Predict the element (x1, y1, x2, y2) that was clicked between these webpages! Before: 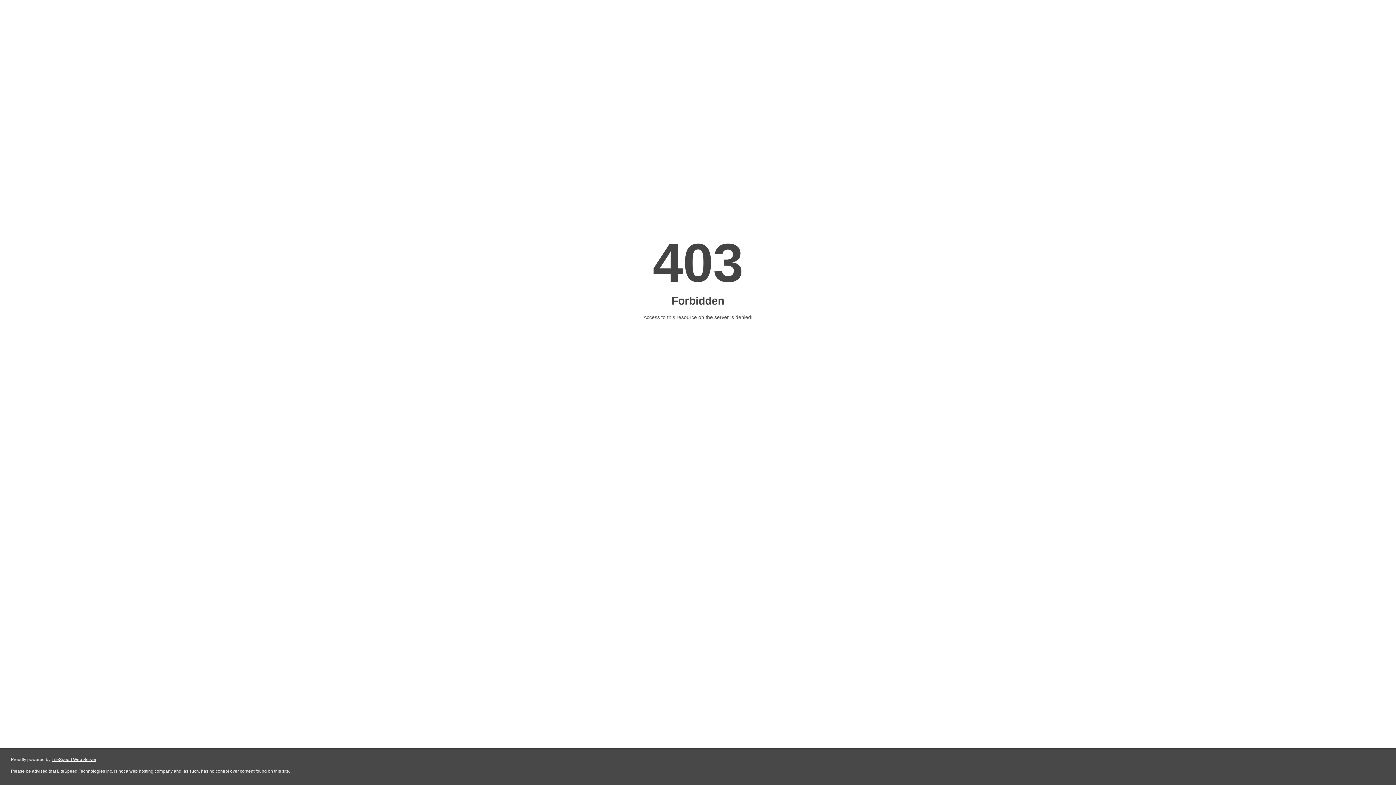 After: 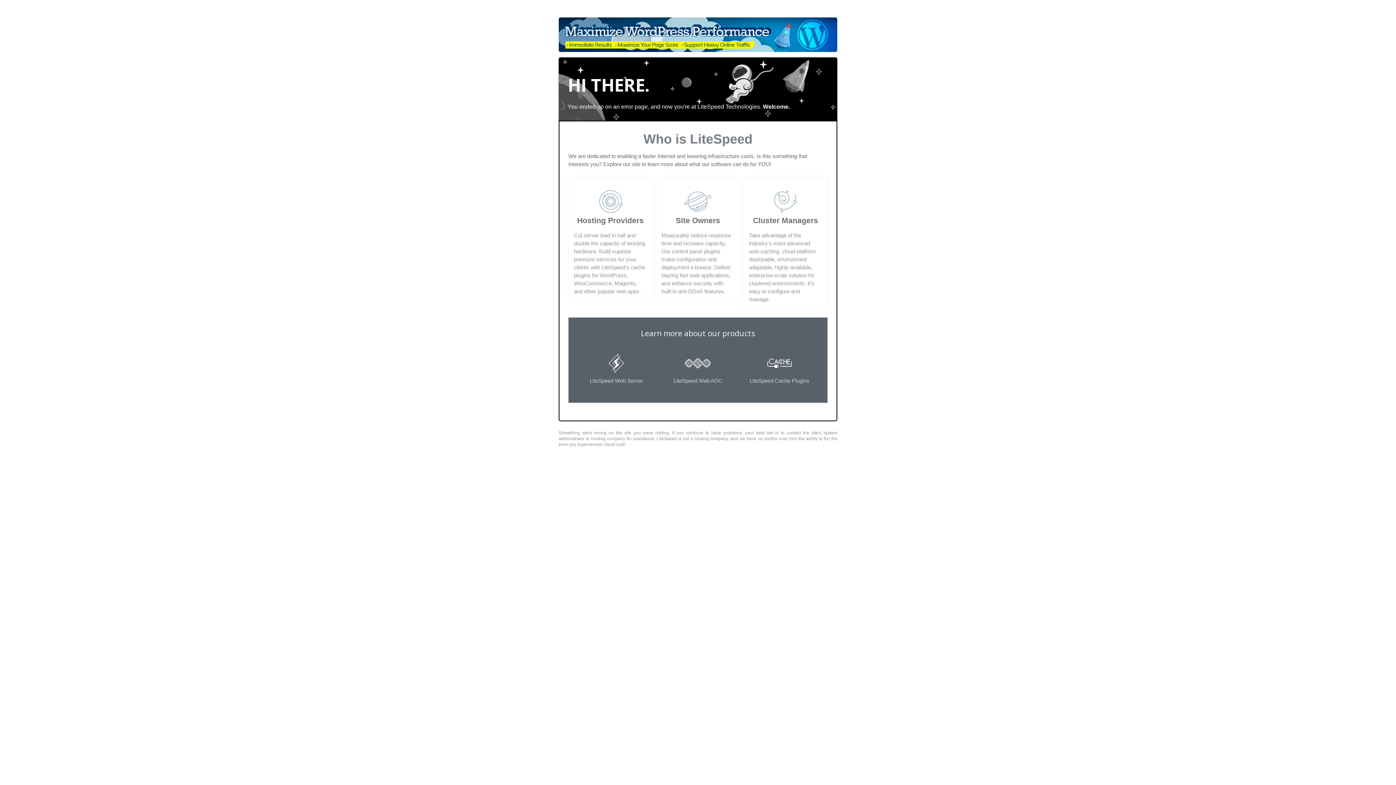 Action: bbox: (51, 757, 96, 762) label: LiteSpeed Web Server